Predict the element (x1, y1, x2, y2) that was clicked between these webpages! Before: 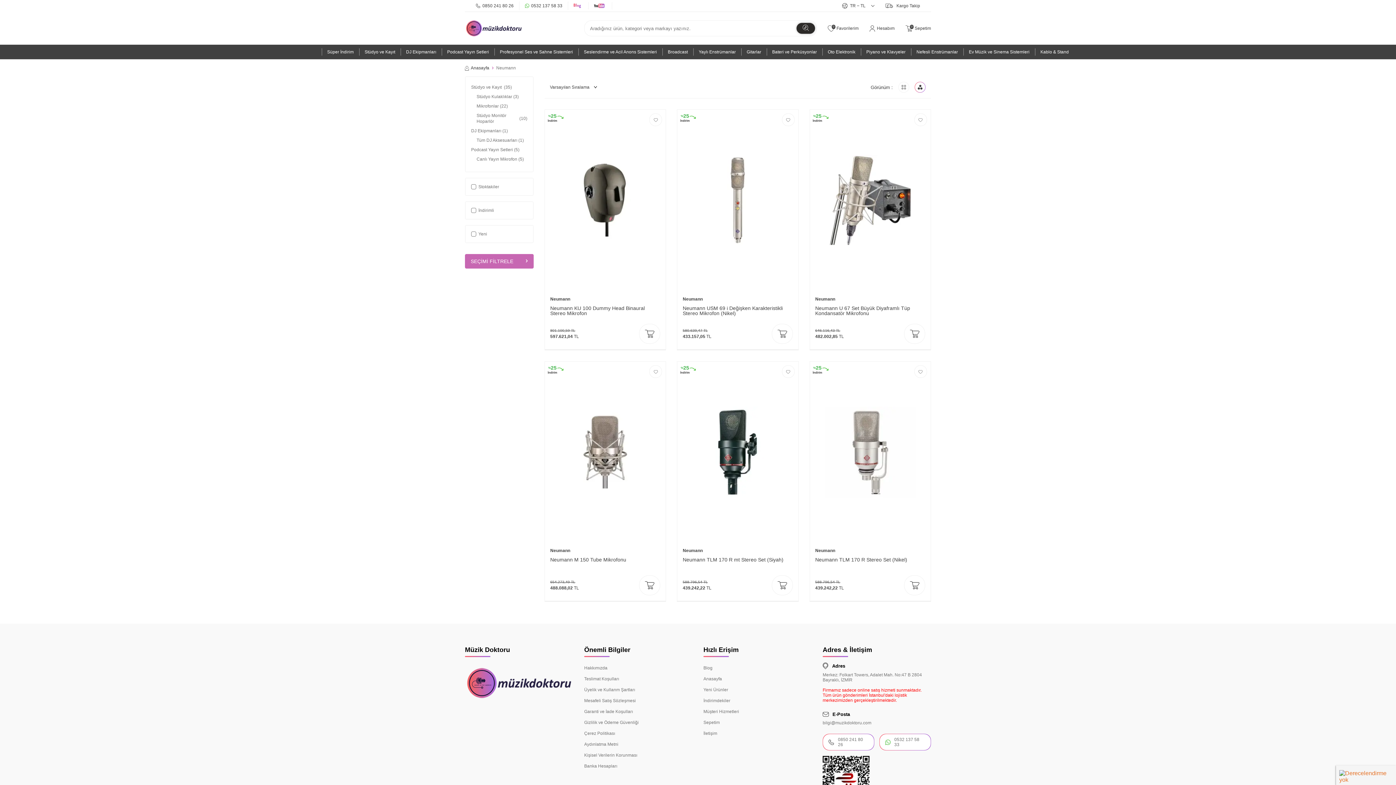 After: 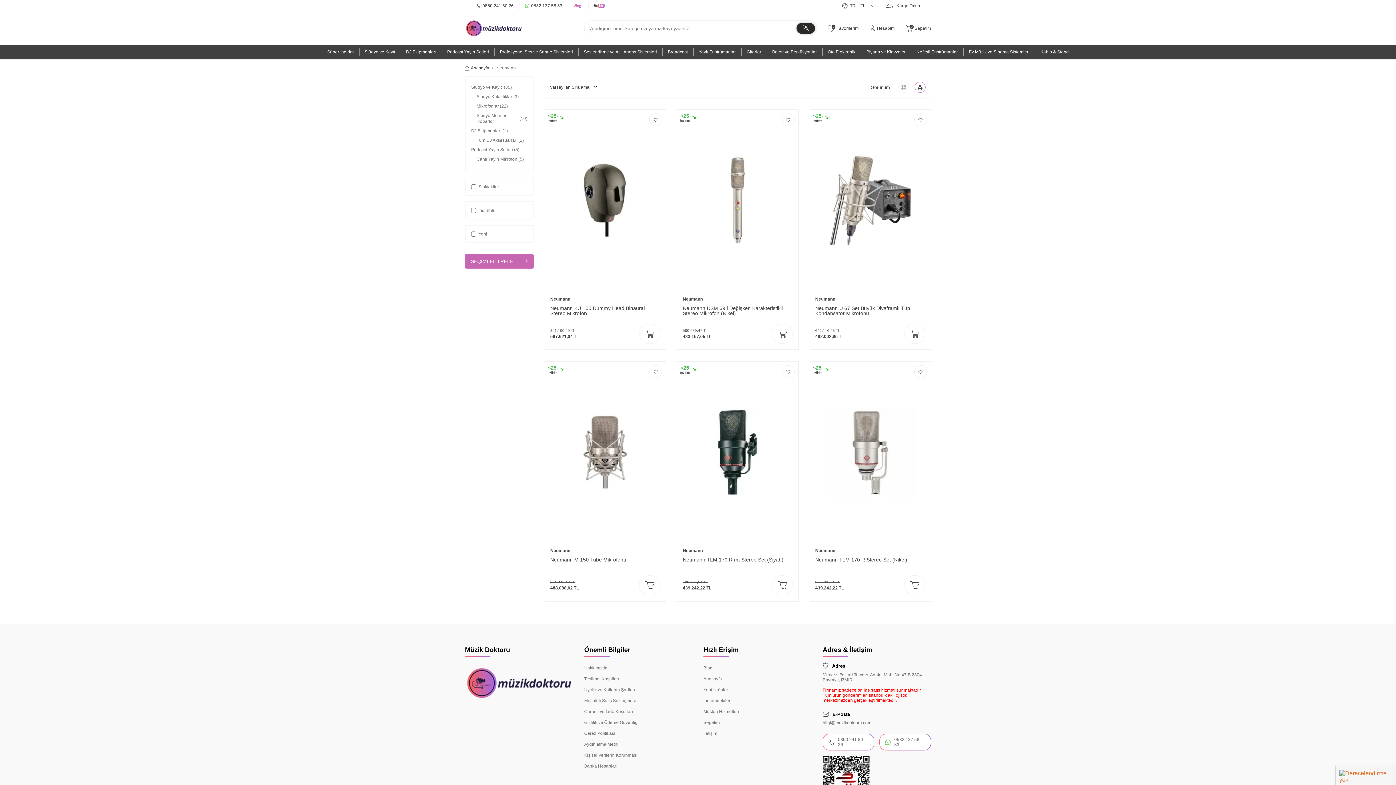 Action: label: Neumann bbox: (677, 548, 798, 553)